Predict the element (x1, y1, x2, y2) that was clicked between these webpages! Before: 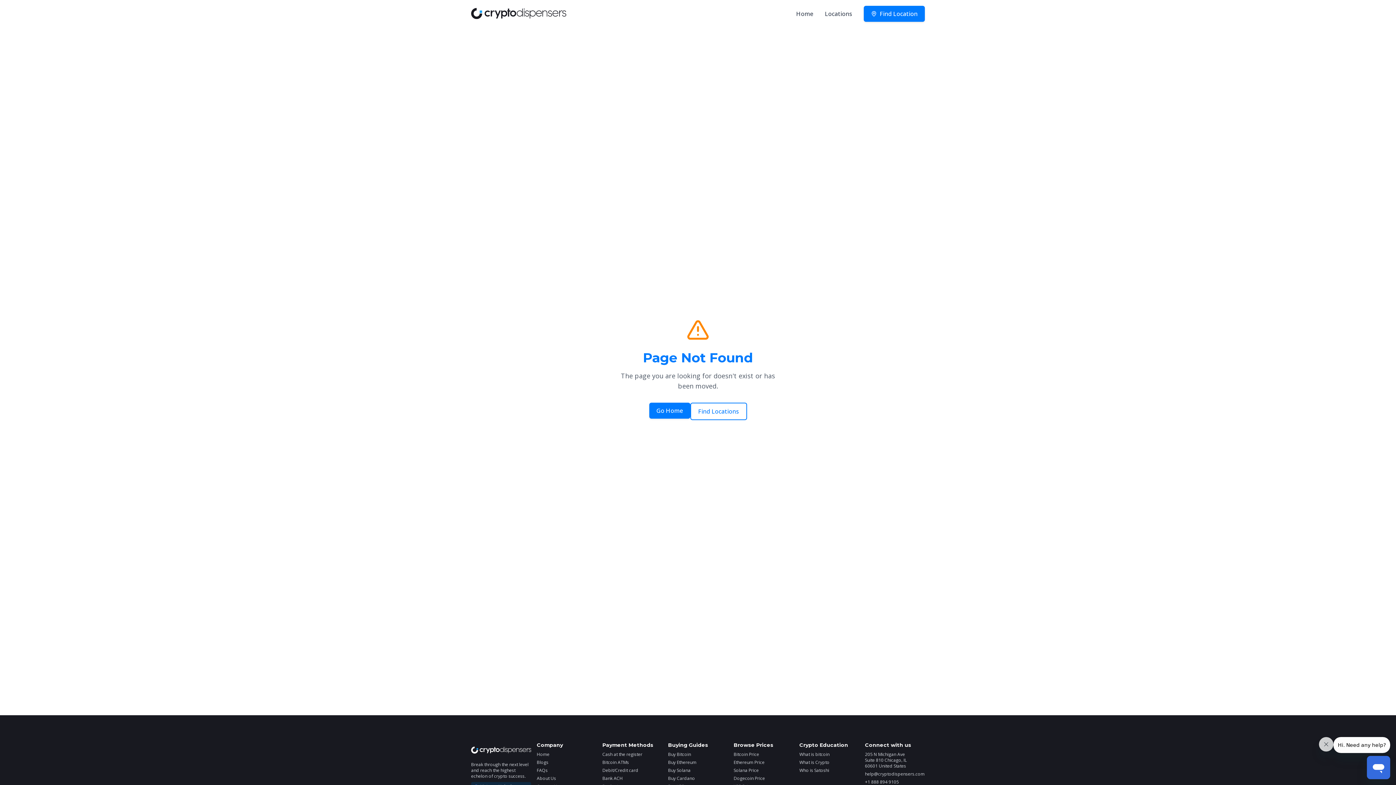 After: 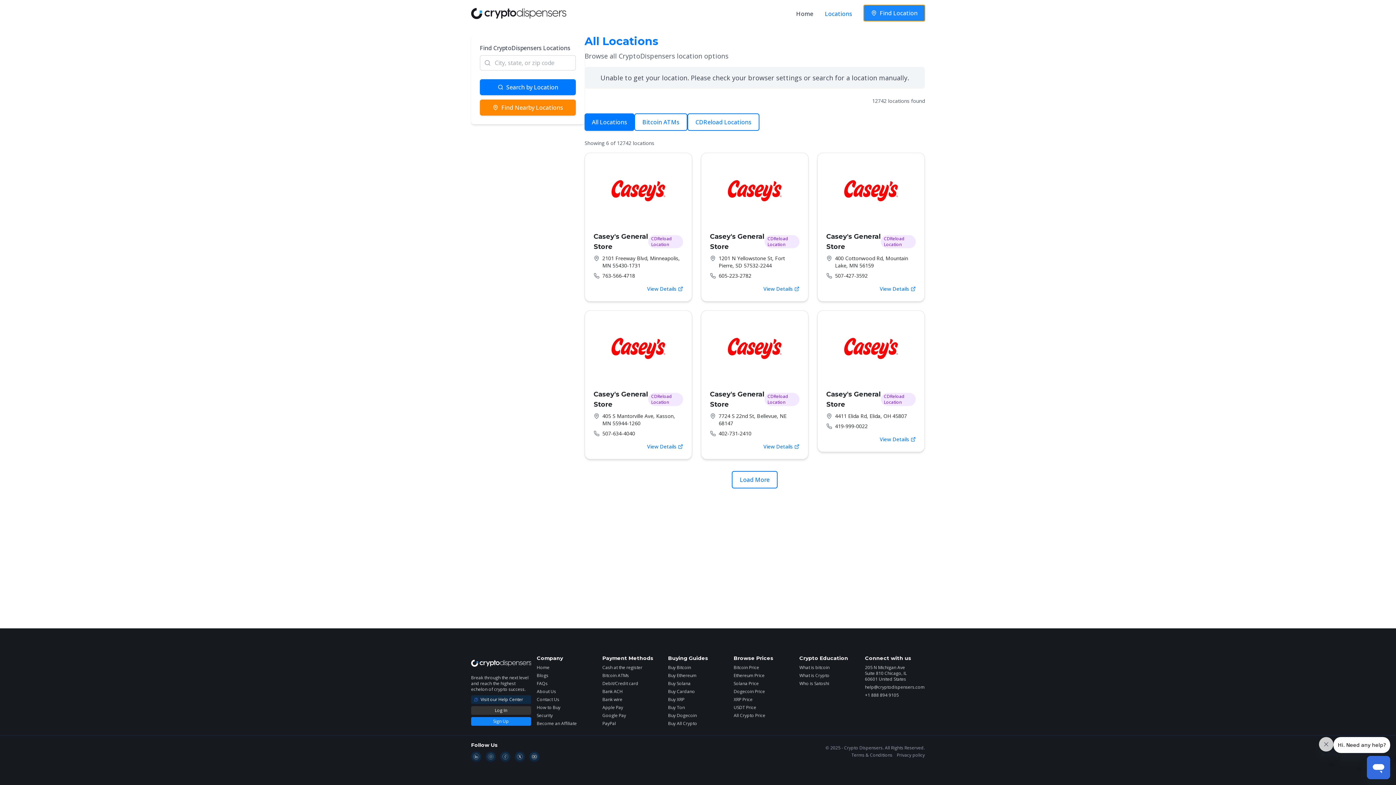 Action: bbox: (864, 5, 925, 21) label: Find Location